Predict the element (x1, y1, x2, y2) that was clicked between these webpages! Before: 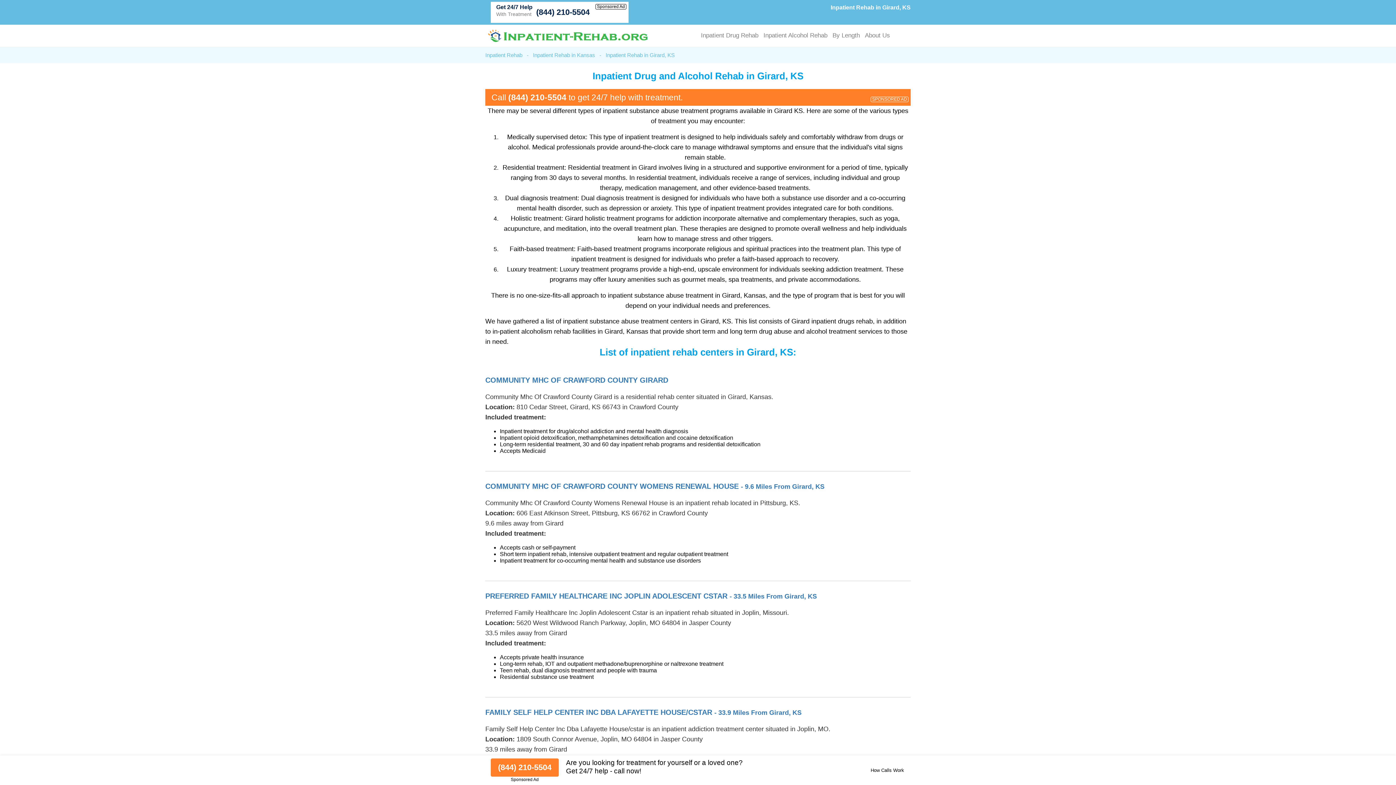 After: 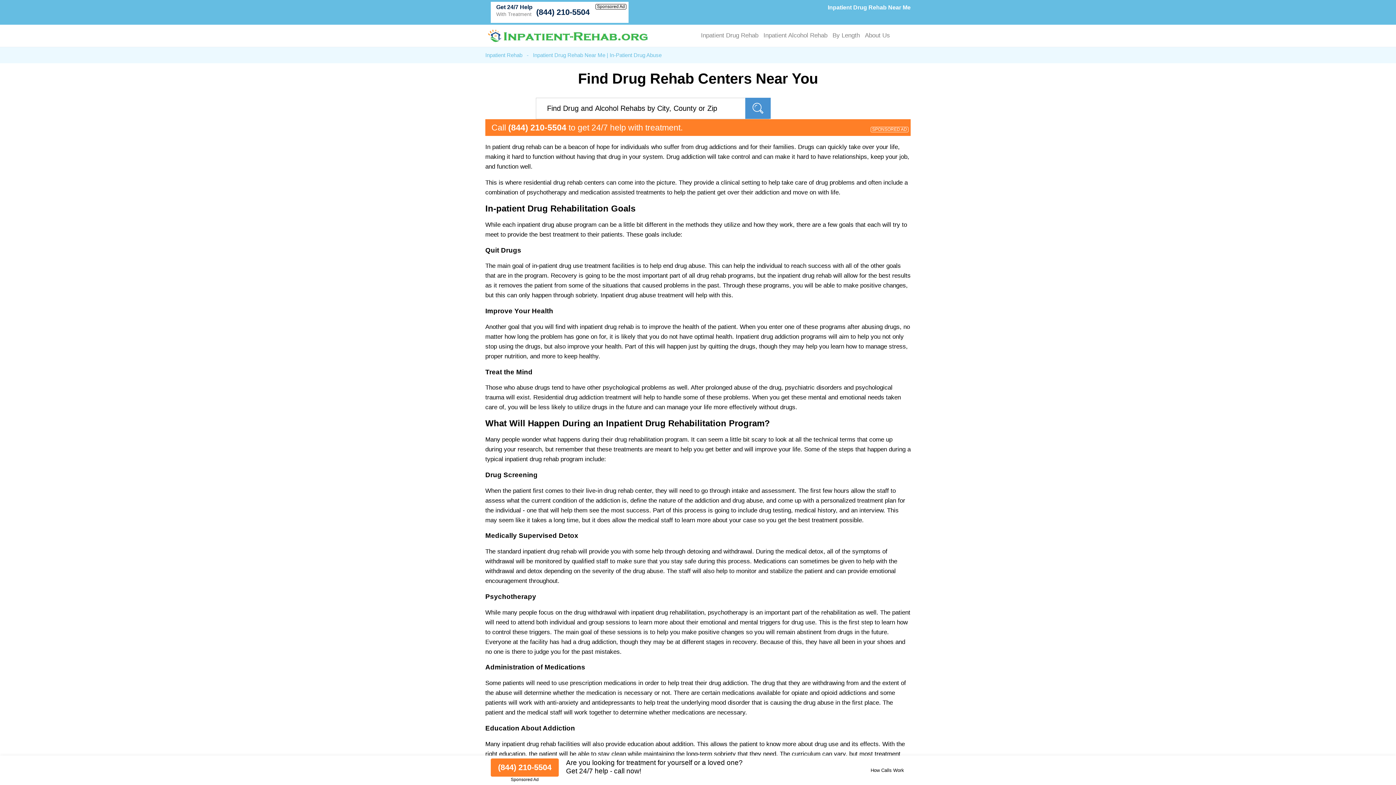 Action: bbox: (701, 32, 758, 44) label: Inpatient Drug Rehab